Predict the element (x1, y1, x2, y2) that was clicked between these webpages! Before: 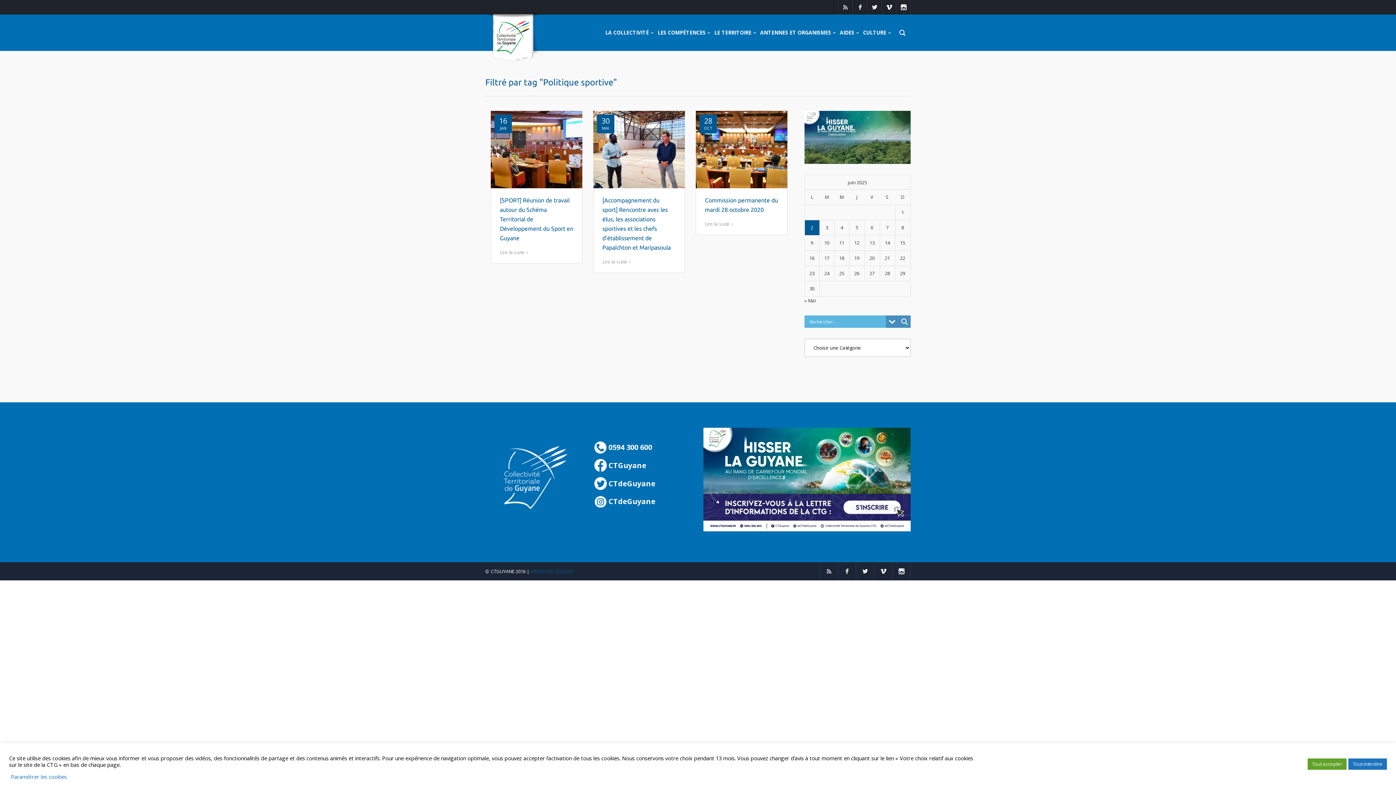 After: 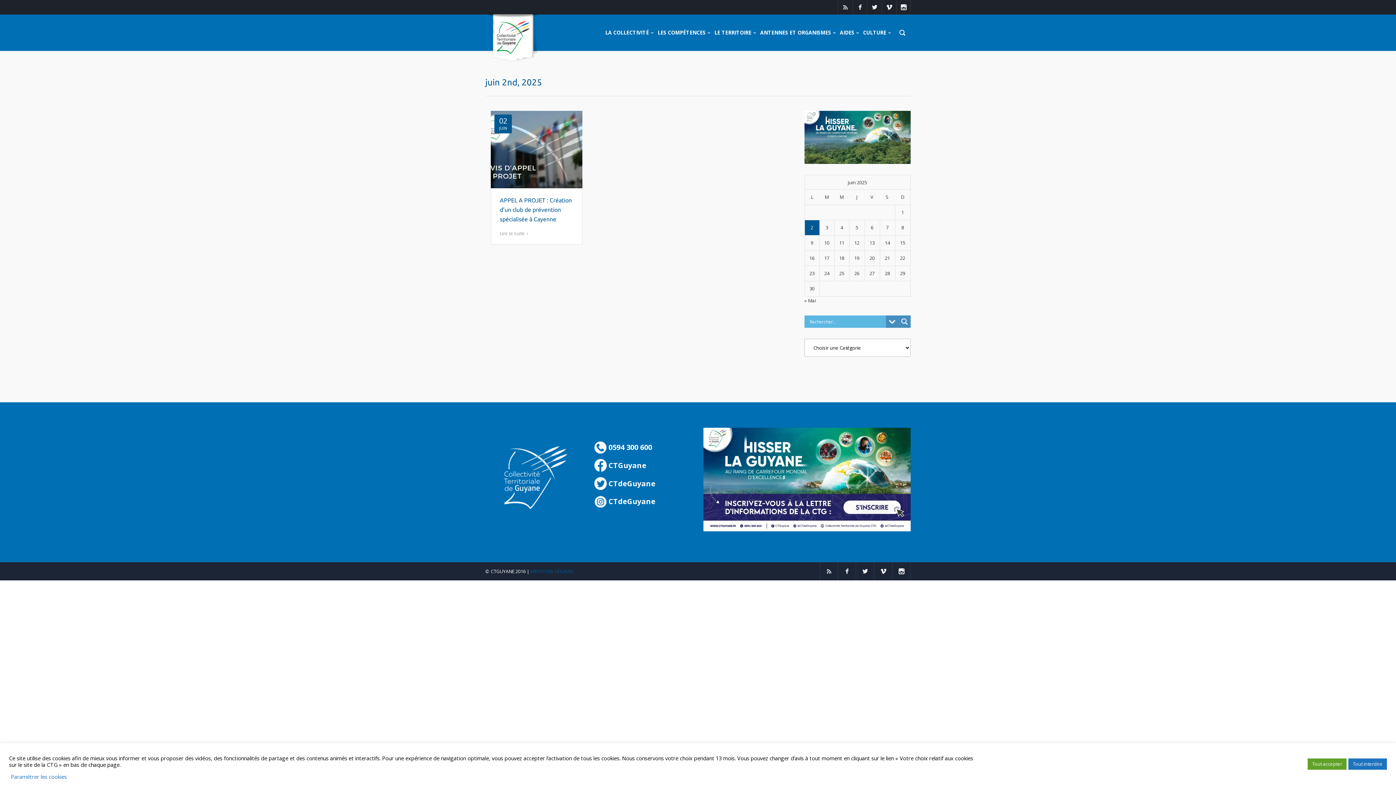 Action: bbox: (804, 220, 819, 235) label: Posts published on June 2, 2025